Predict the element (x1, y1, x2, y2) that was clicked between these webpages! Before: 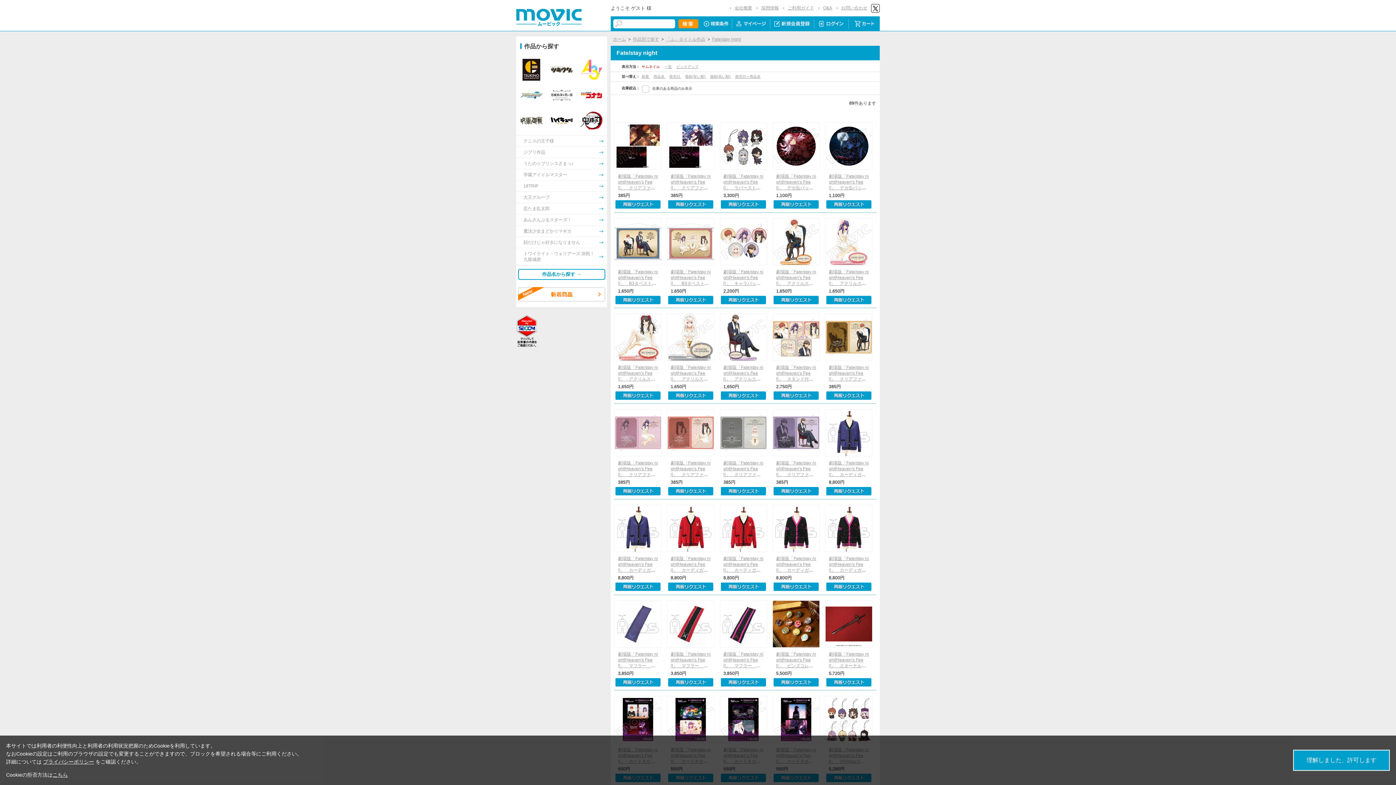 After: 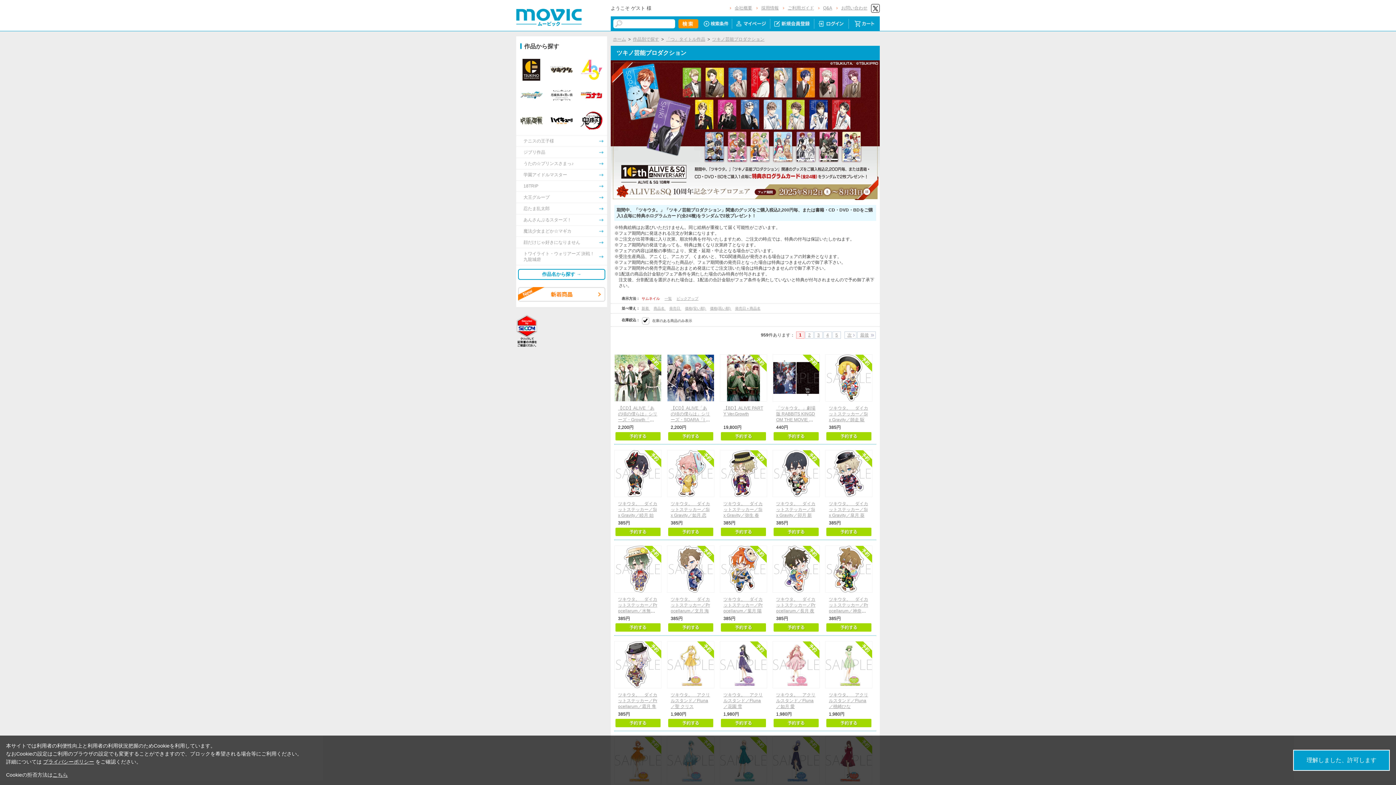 Action: bbox: (516, 58, 546, 80)